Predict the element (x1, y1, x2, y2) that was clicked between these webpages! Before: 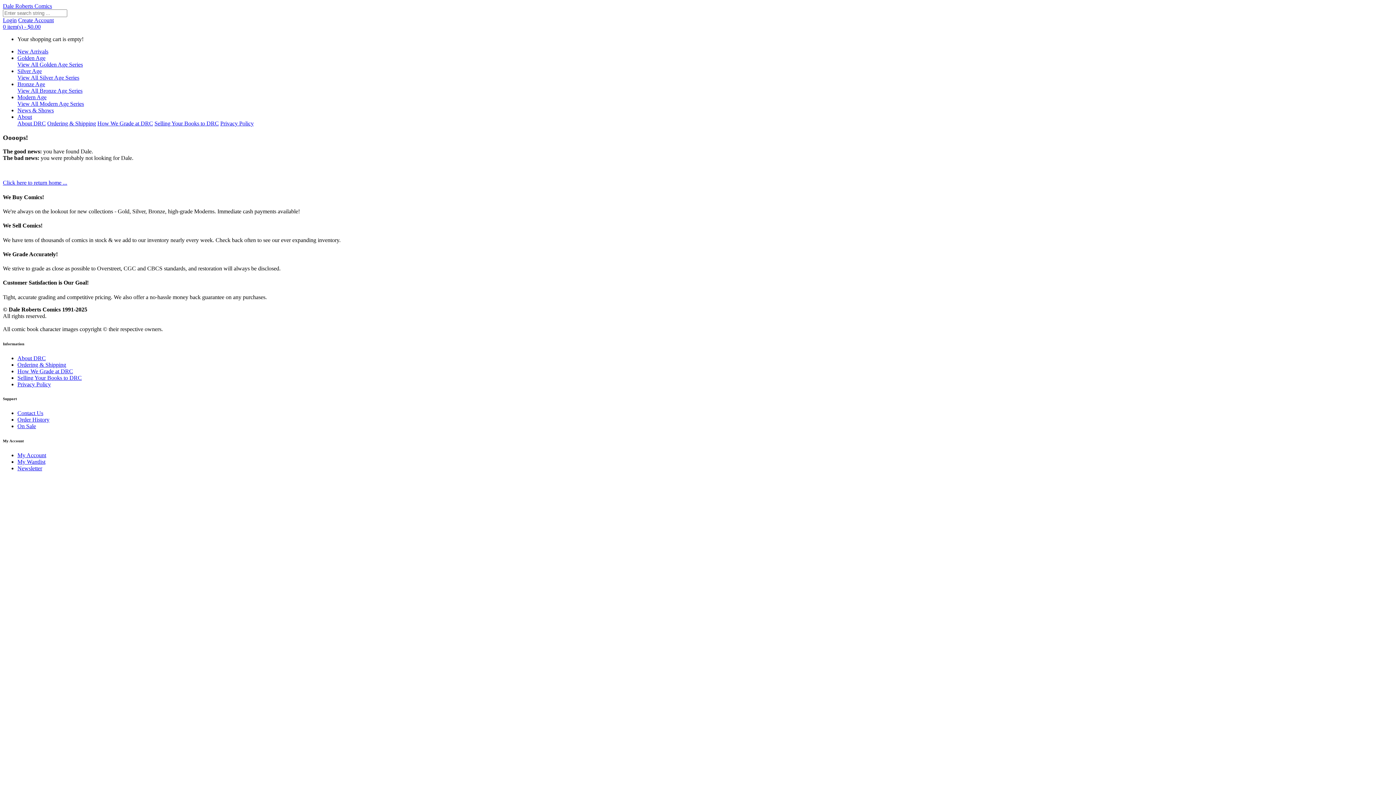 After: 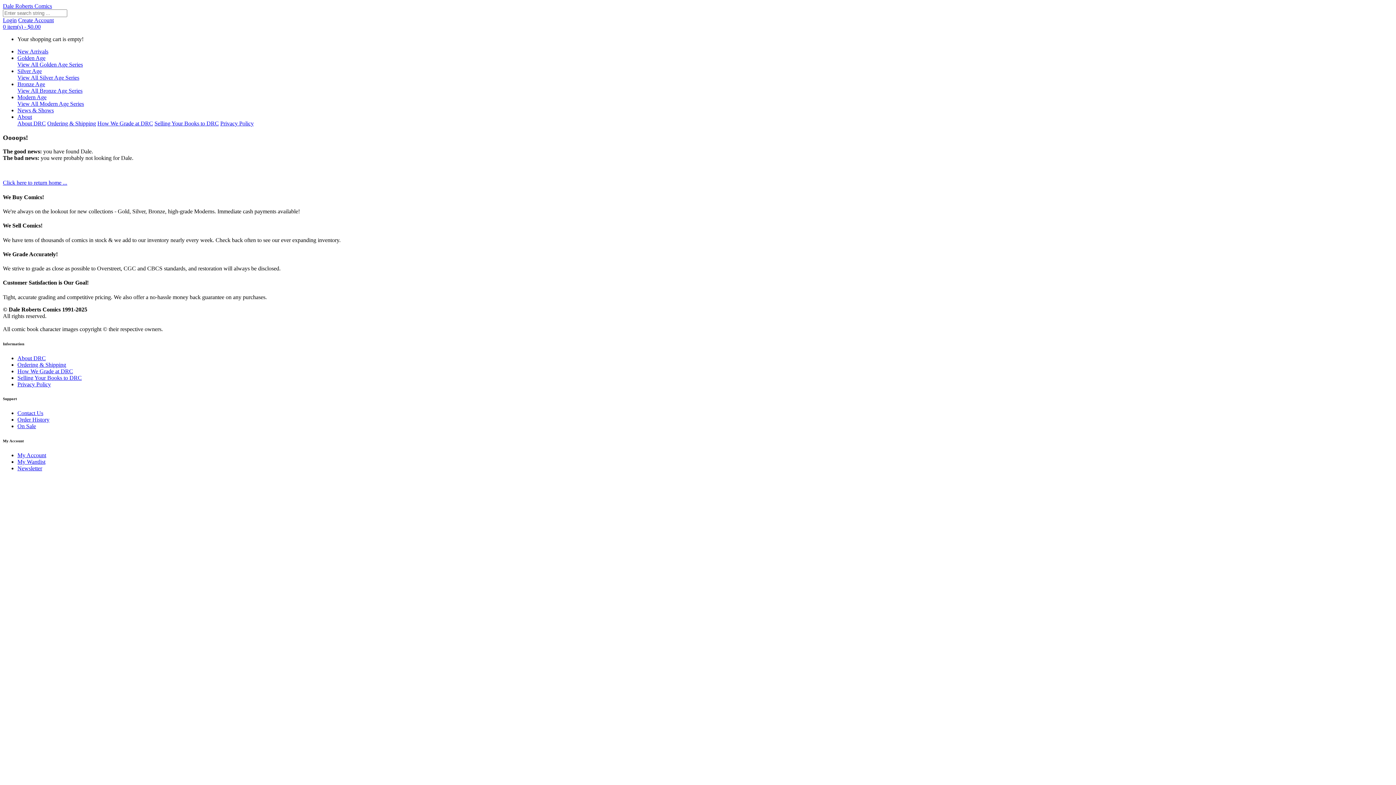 Action: label: View All Modern Age Series bbox: (17, 100, 84, 106)